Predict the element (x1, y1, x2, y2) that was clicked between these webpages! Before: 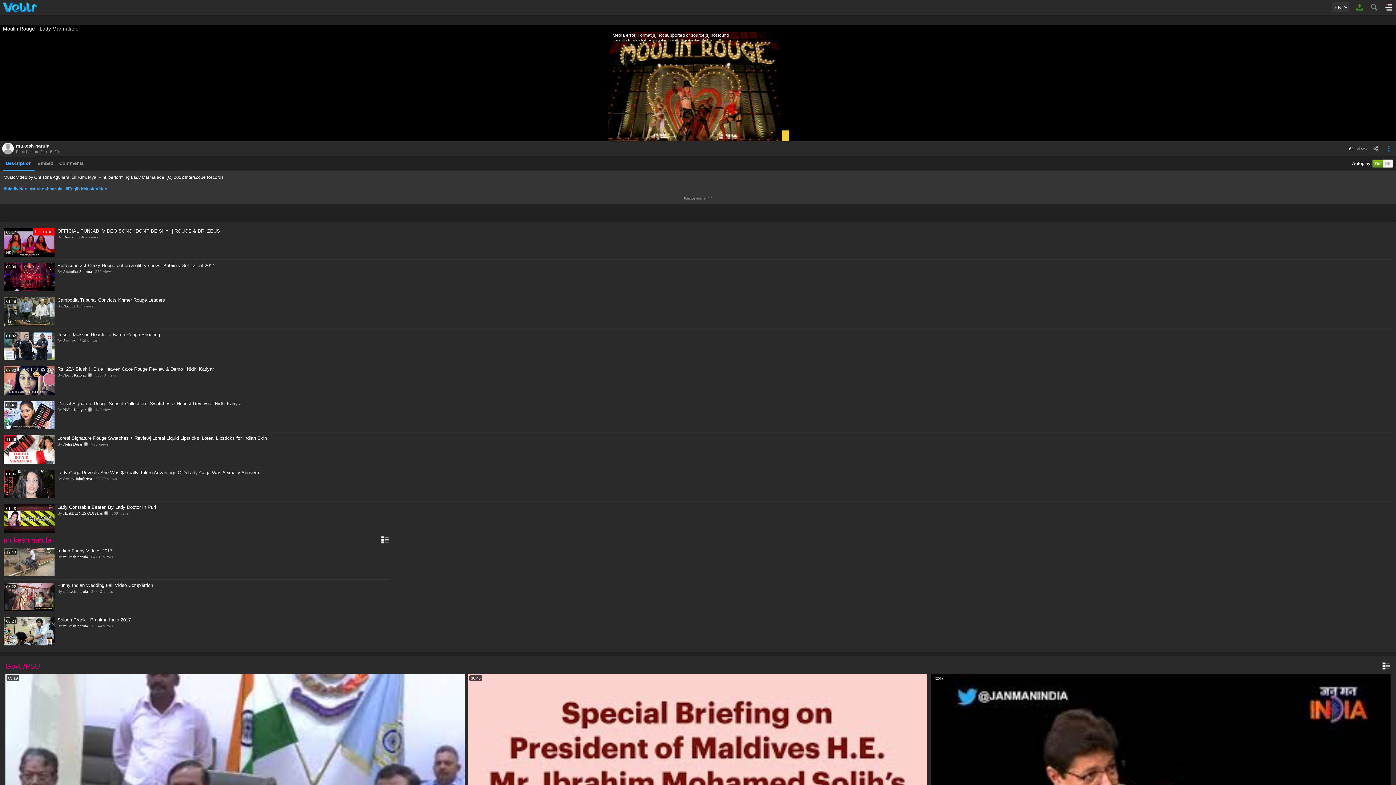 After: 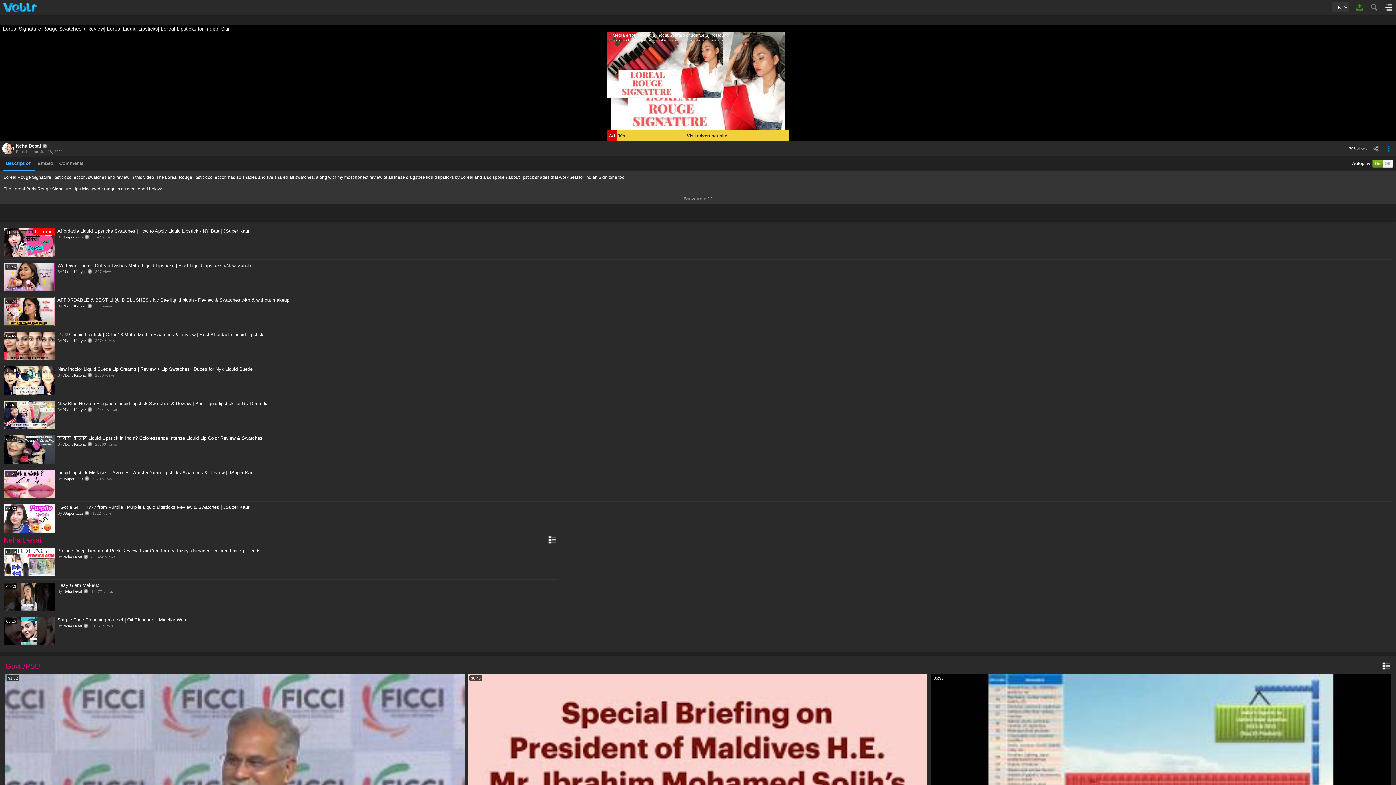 Action: bbox: (3, 435, 54, 464) label: 11:46